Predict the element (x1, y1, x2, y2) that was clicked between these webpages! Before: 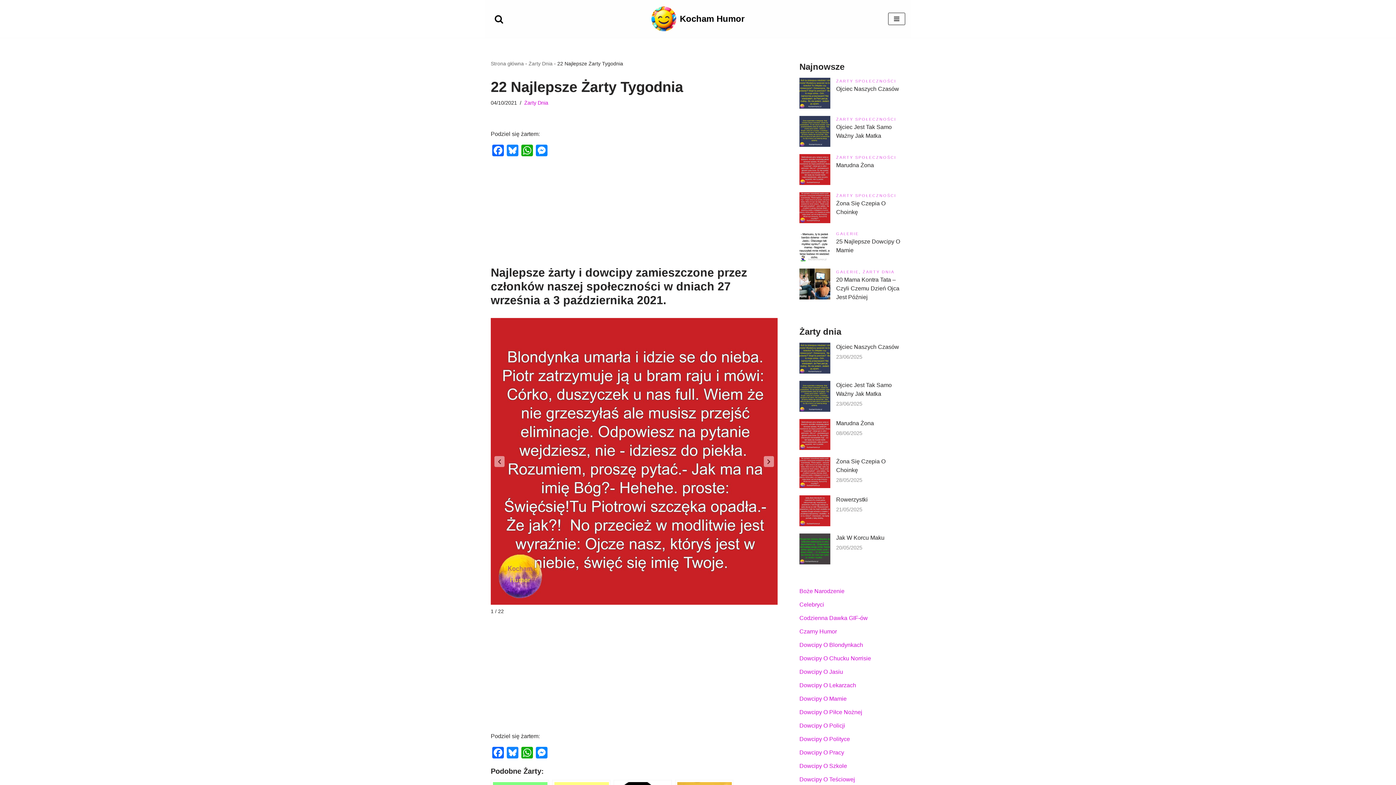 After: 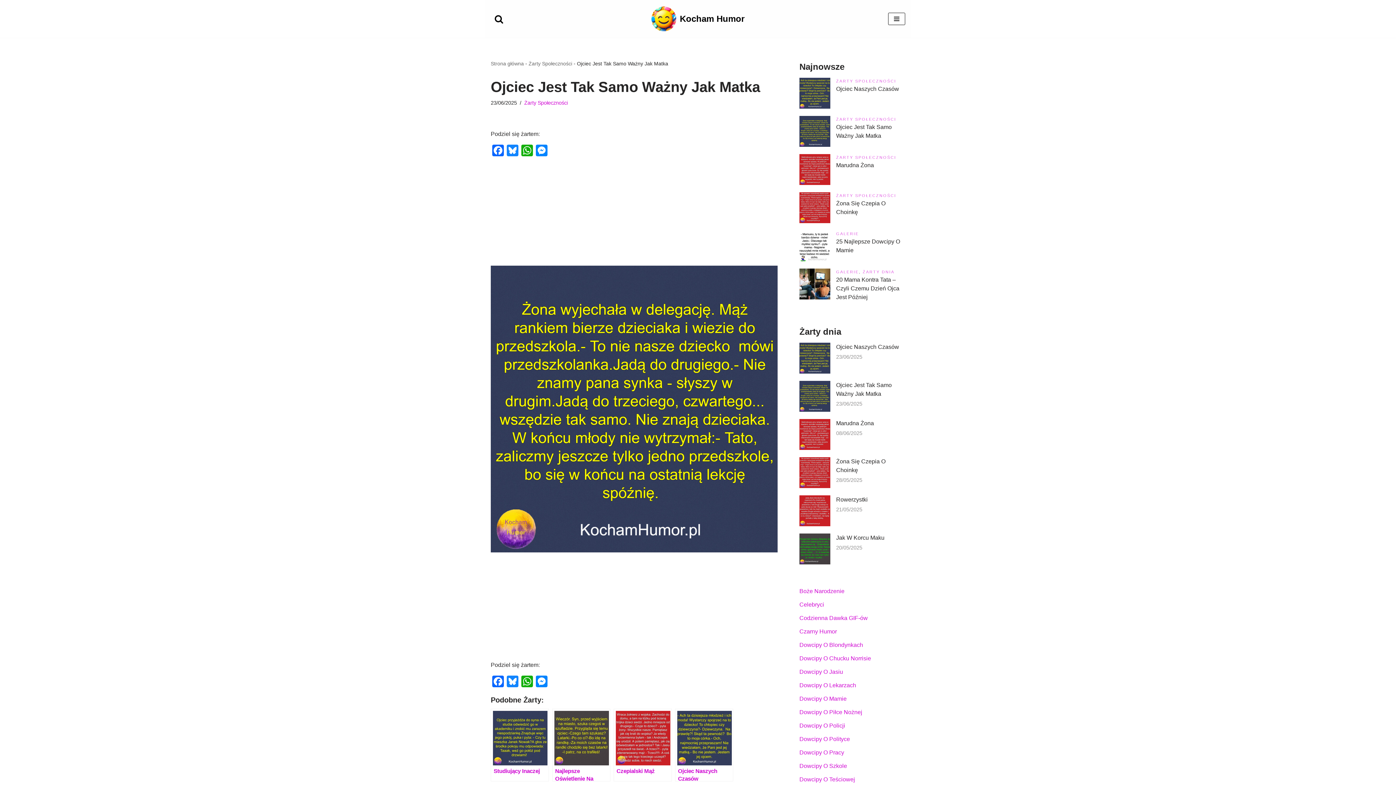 Action: bbox: (836, 401, 862, 406) label: 23/06/2025